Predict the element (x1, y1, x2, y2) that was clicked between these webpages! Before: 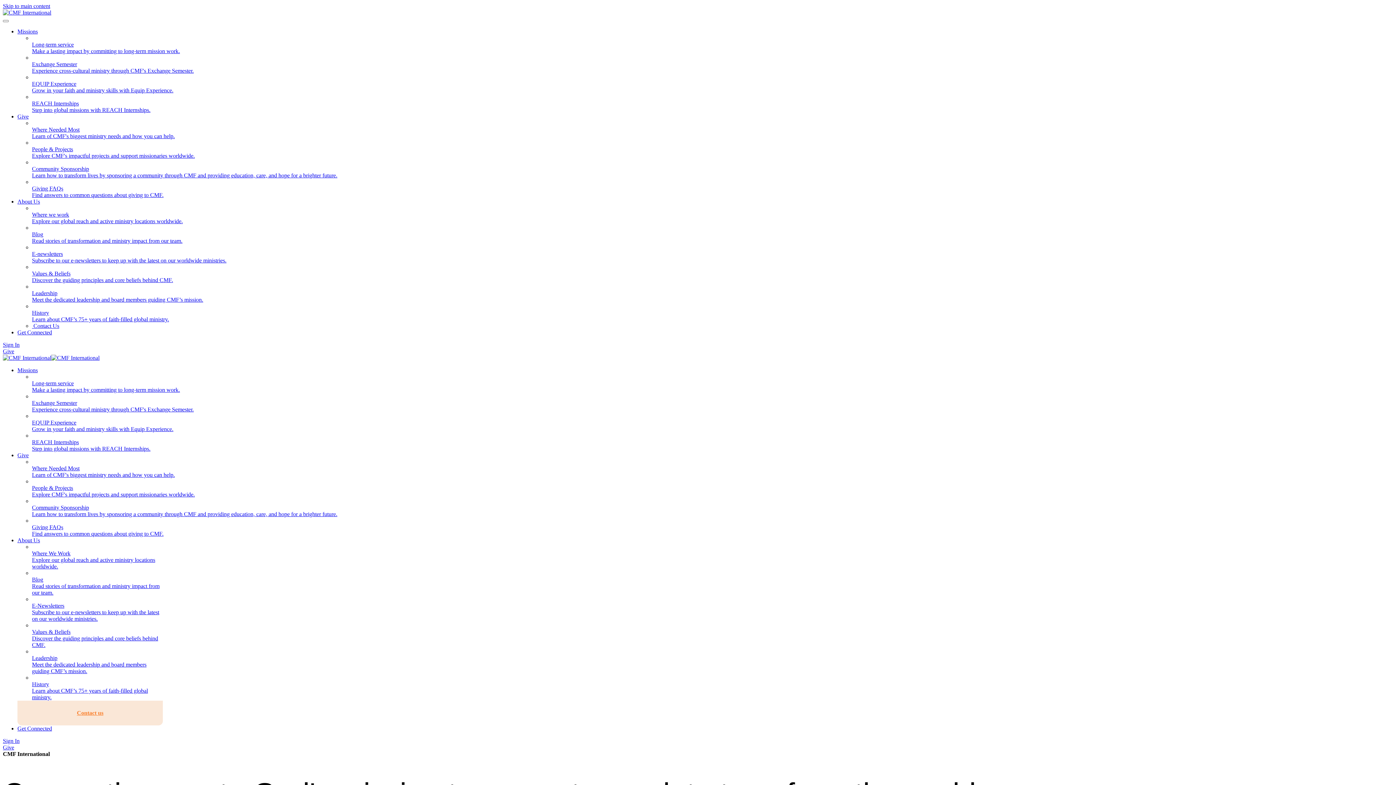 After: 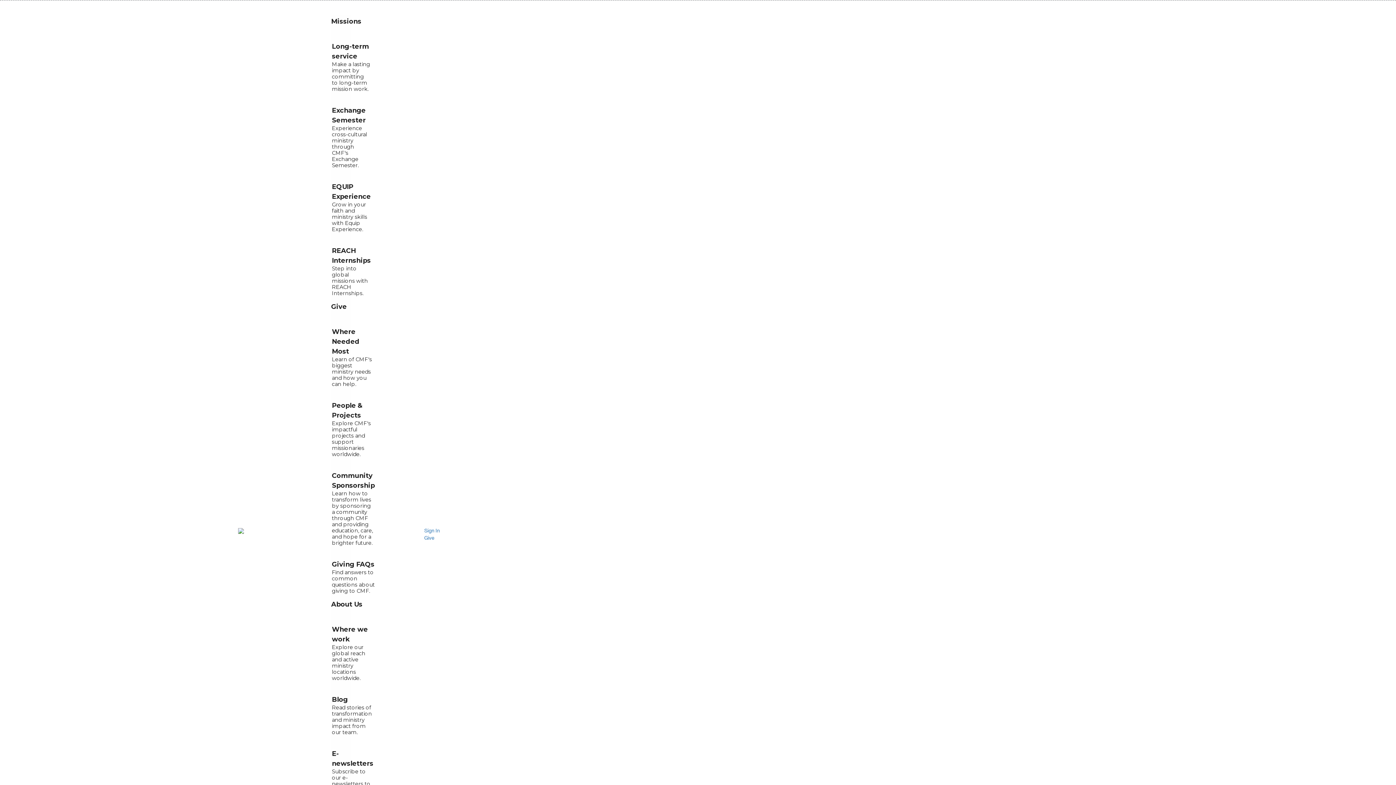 Action: label: Contact us bbox: (76, 710, 103, 716)